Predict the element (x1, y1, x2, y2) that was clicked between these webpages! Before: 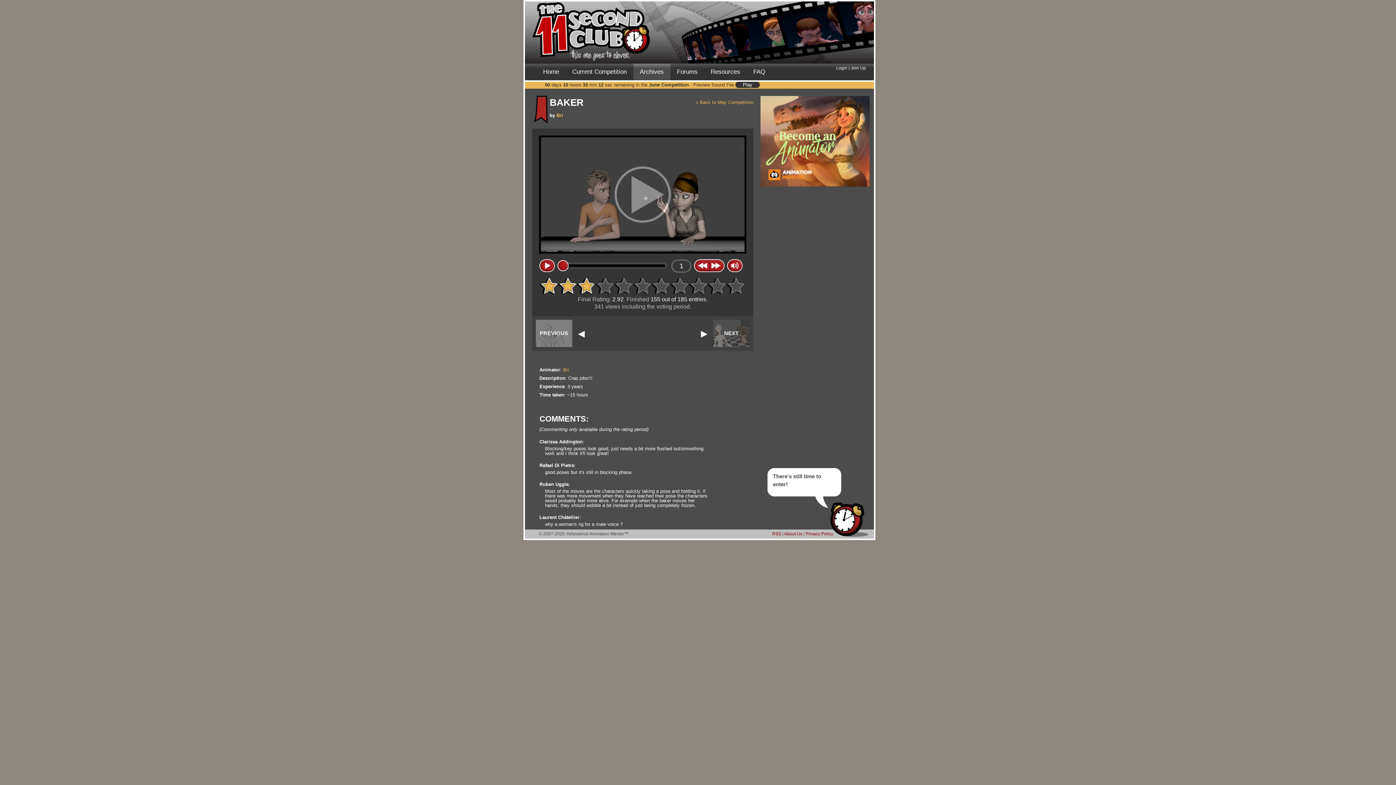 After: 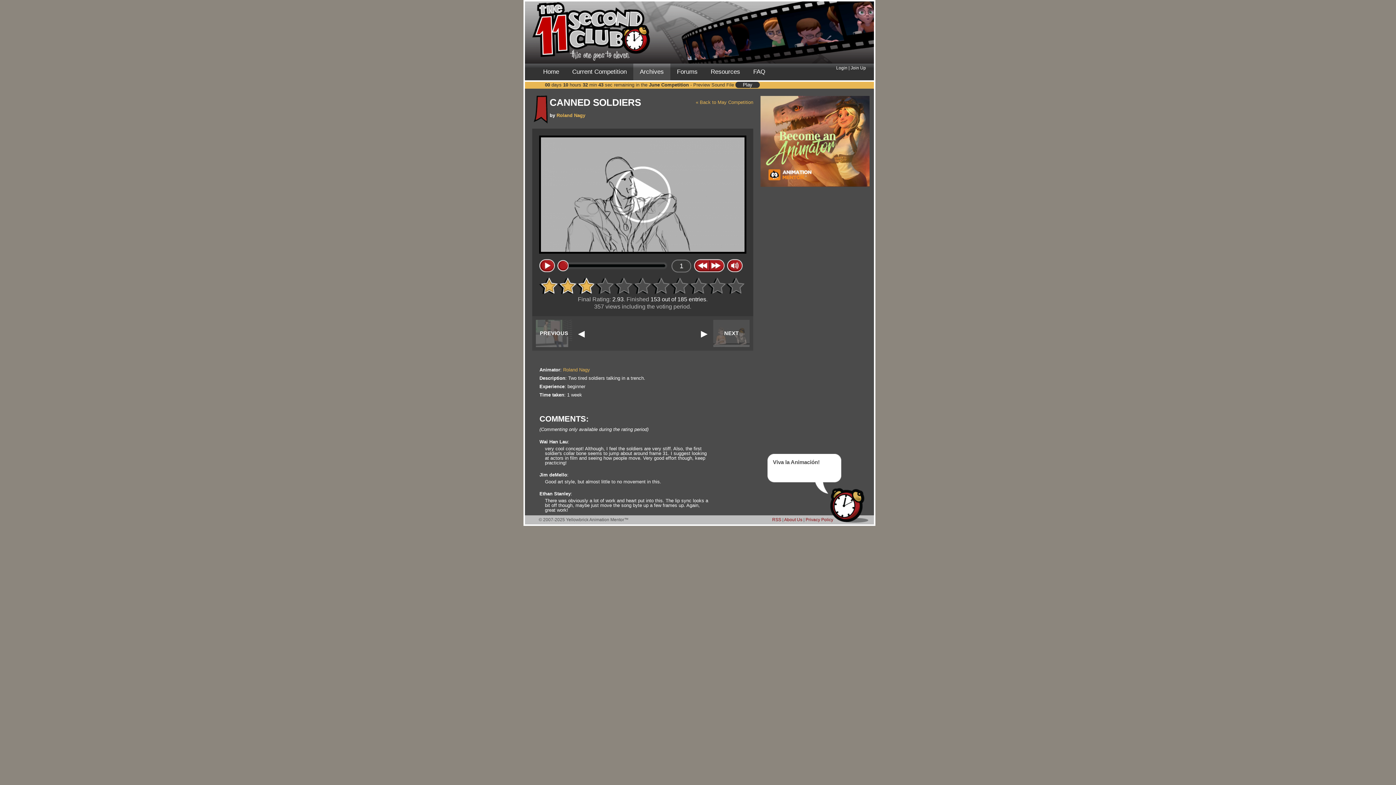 Action: bbox: (536, 320, 572, 347) label: PREVIOUS